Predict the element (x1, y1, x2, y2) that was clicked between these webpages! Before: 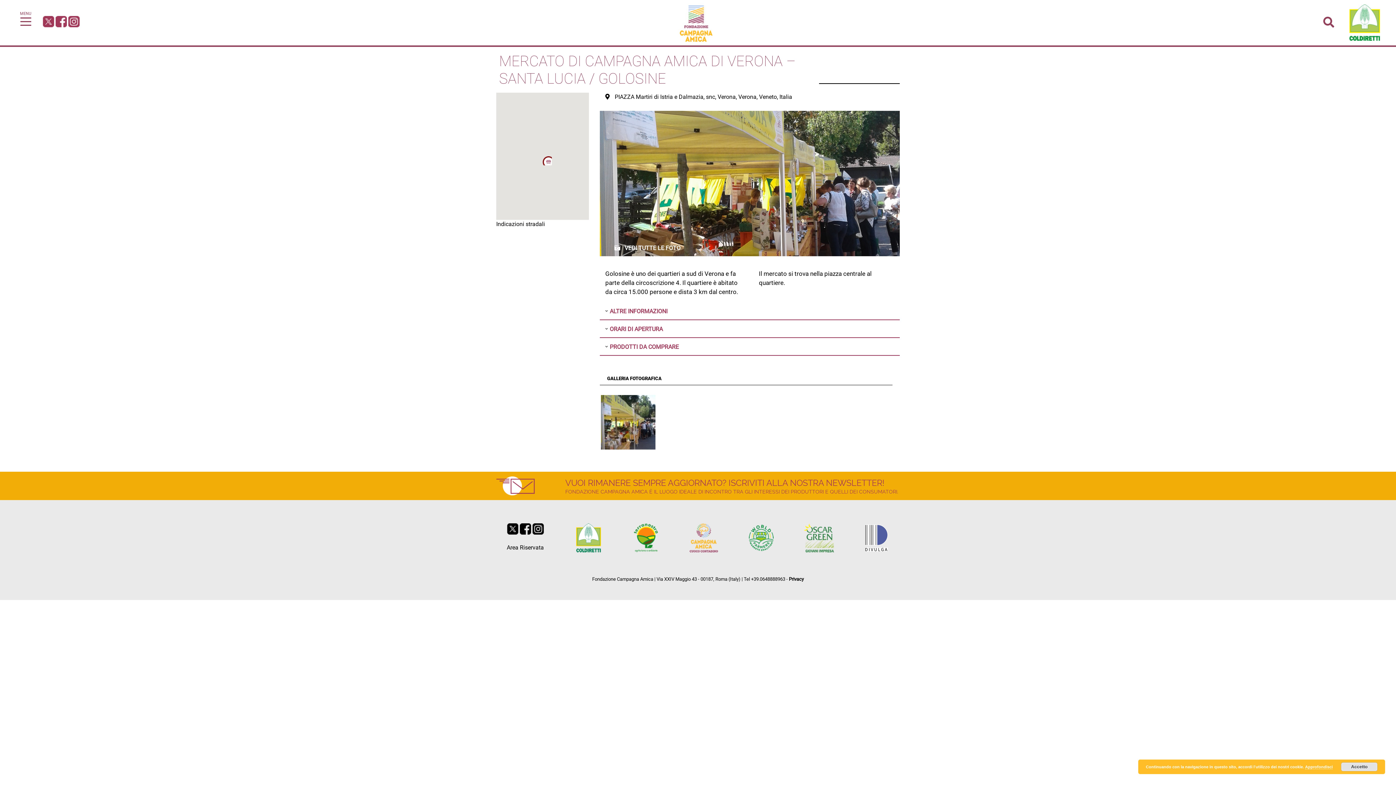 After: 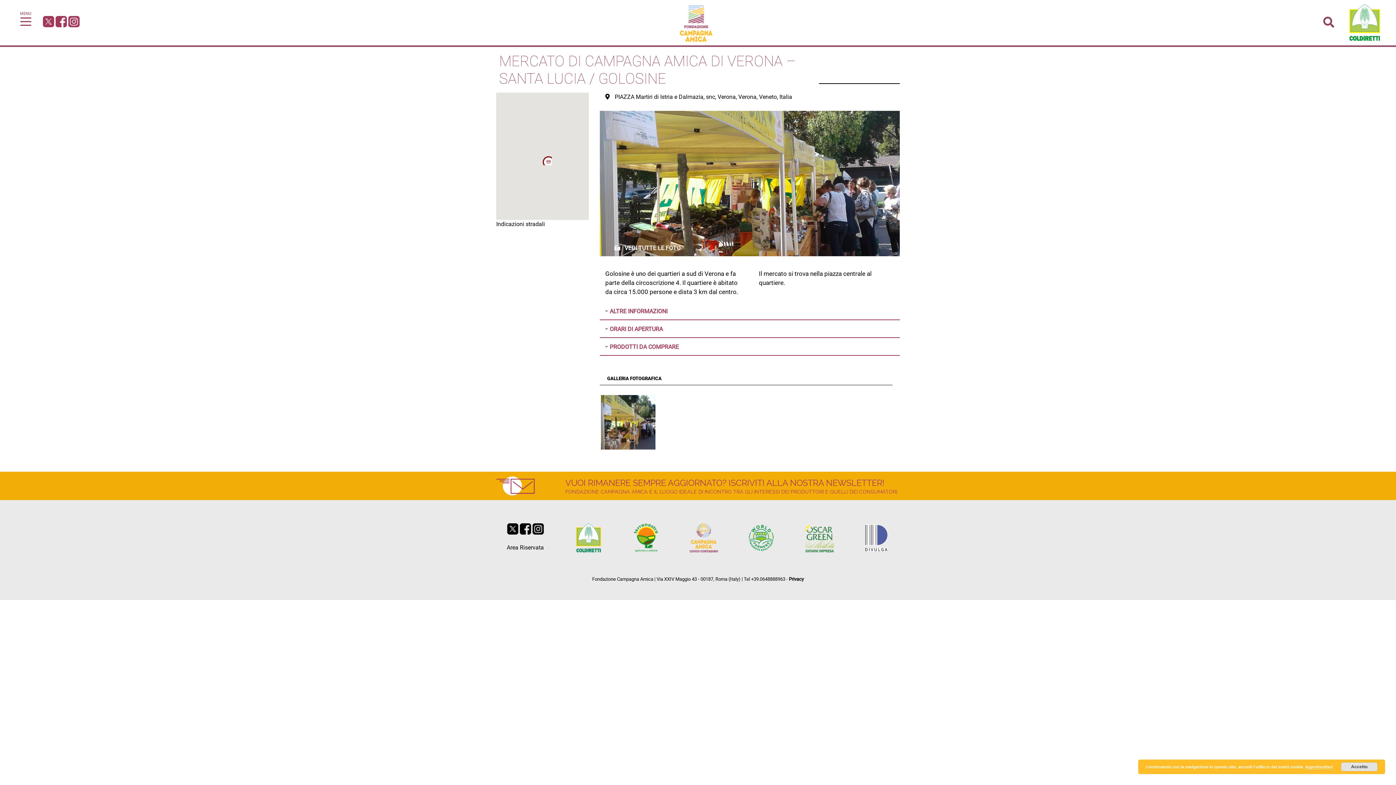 Action: bbox: (532, 525, 543, 532)